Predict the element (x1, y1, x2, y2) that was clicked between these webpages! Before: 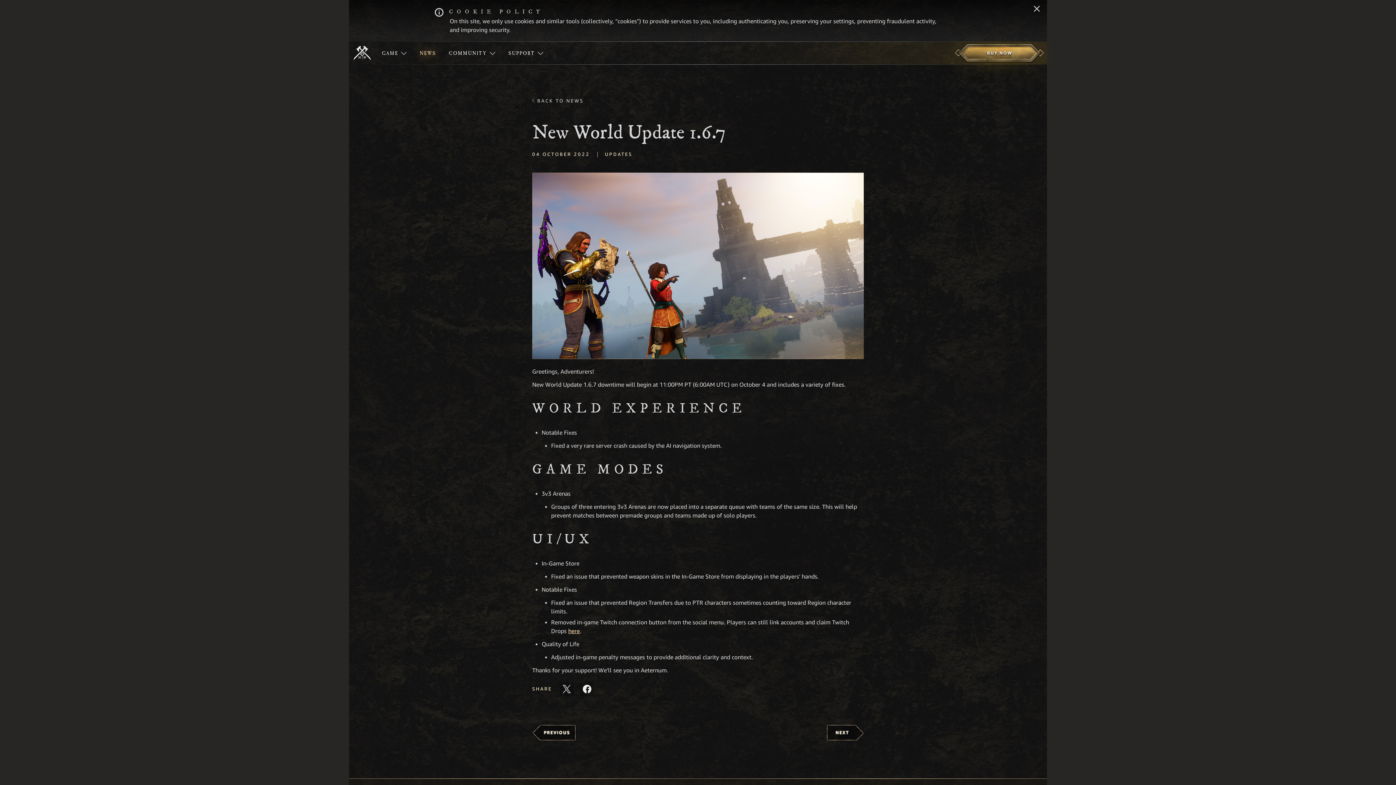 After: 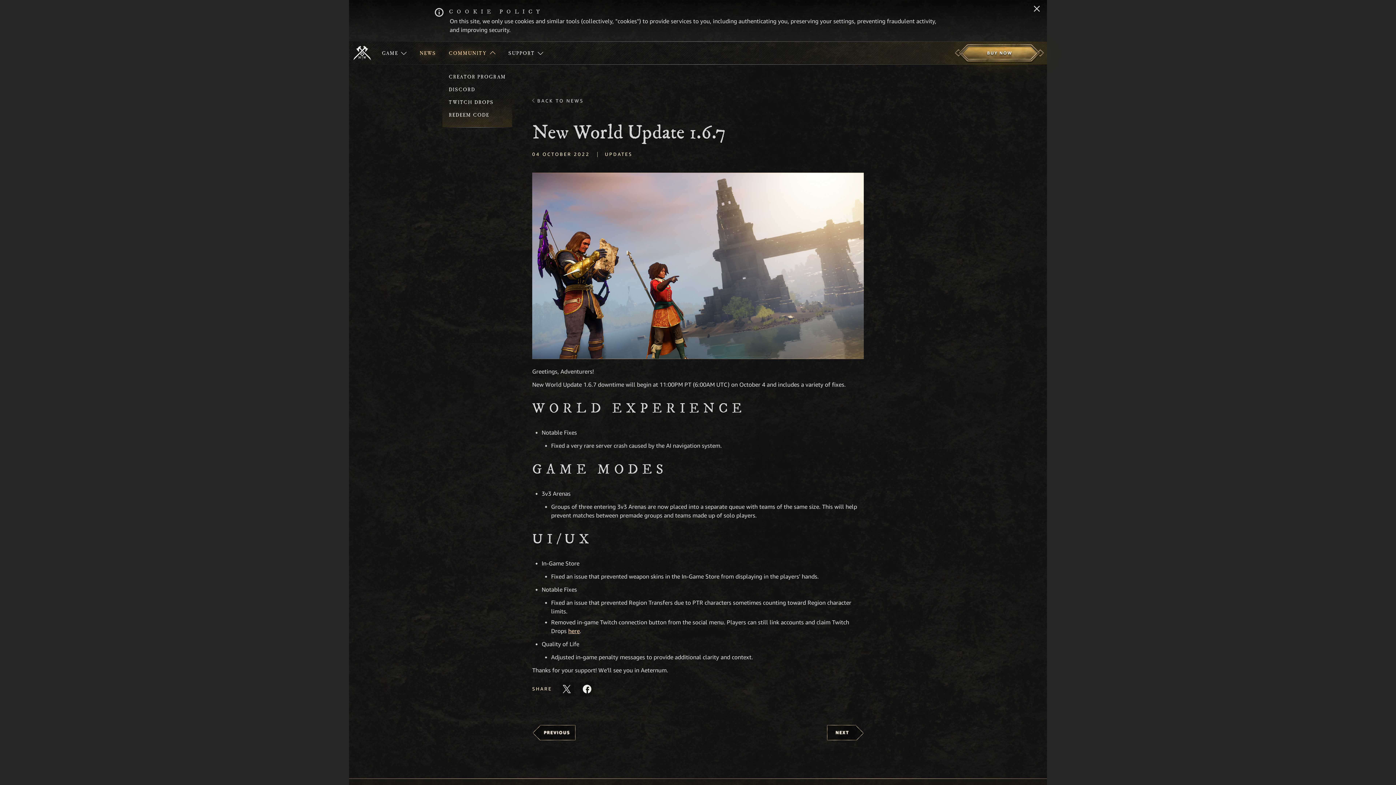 Action: label: COMMUNITY bbox: (442, 41, 502, 64)